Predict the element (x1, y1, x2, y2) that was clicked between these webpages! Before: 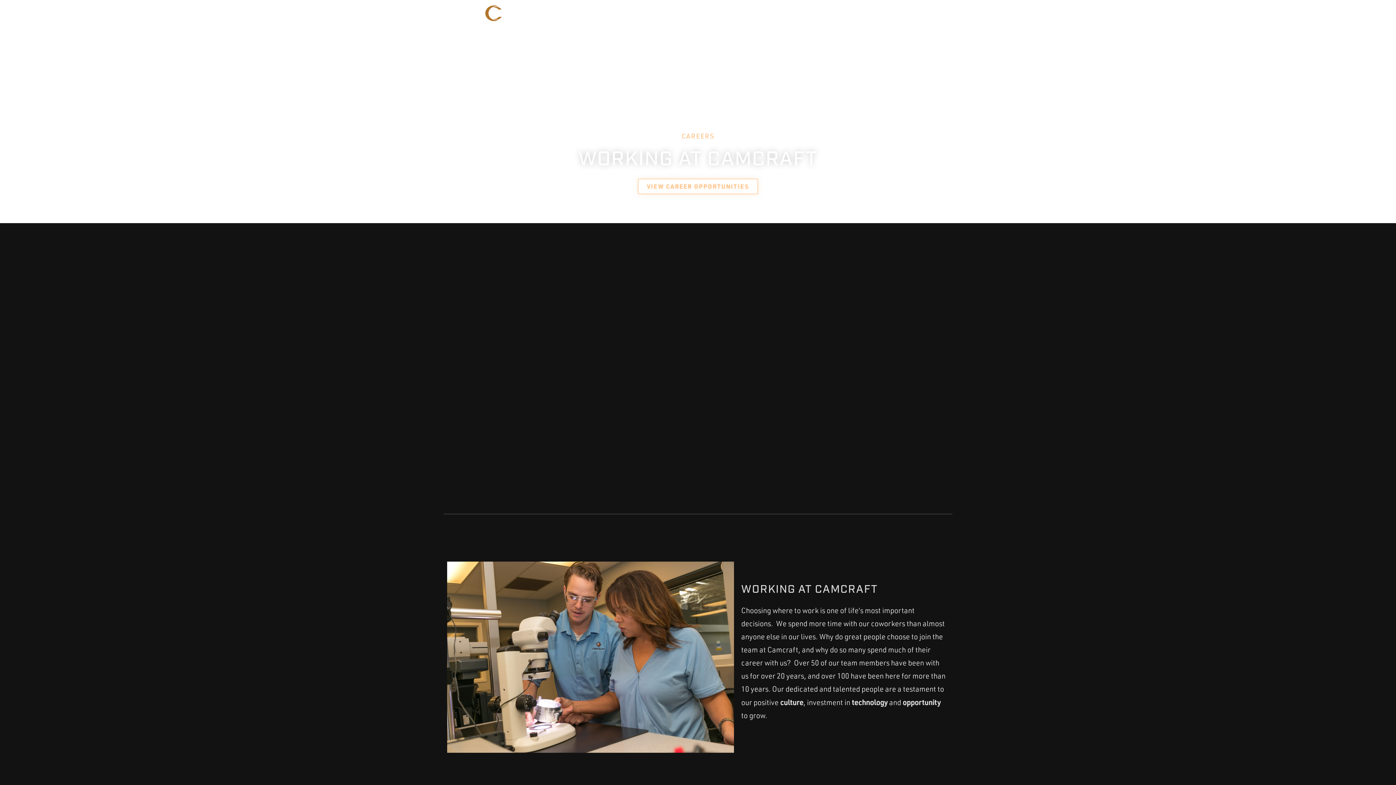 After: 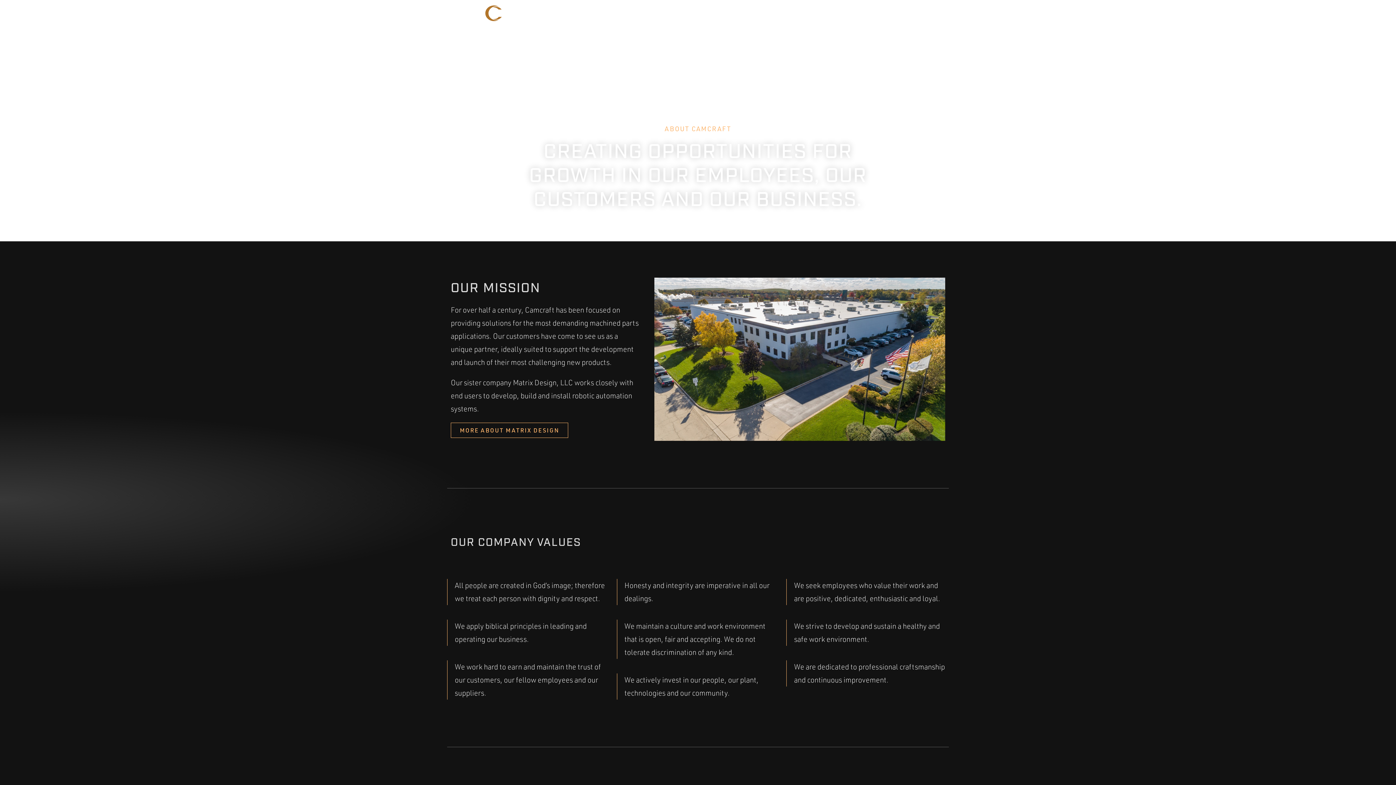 Action: bbox: (848, 0, 879, 26) label: ABOUT